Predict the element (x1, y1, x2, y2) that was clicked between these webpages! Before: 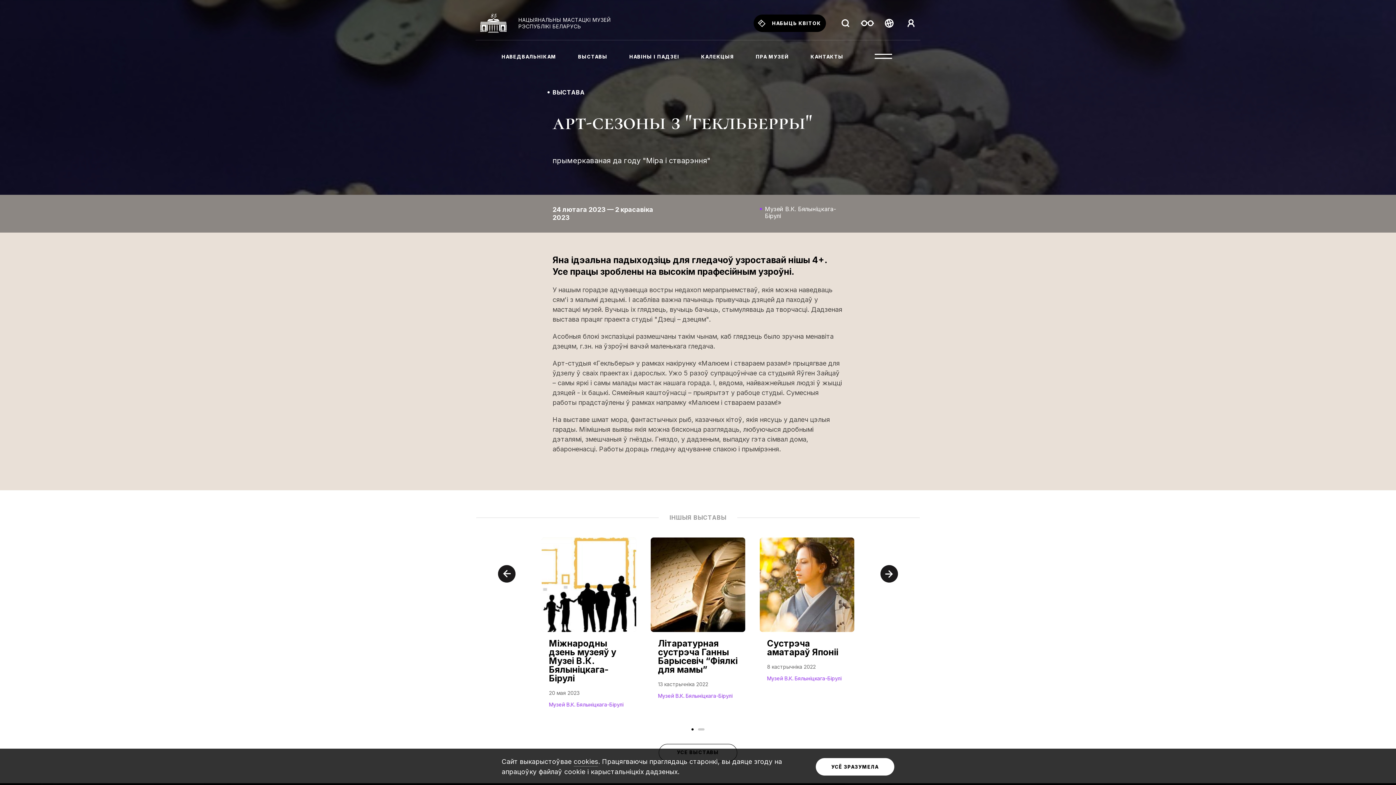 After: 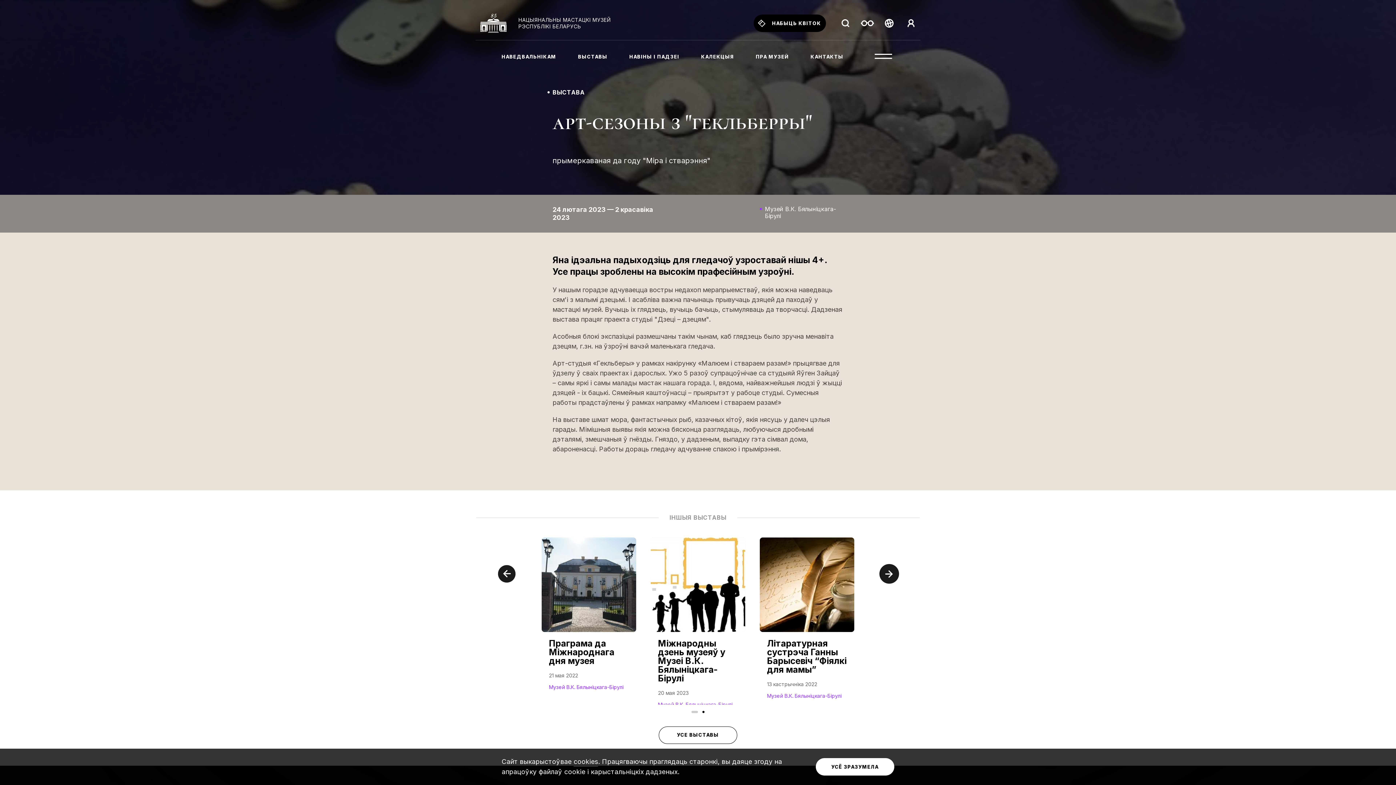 Action: bbox: (880, 565, 898, 582) label: Next